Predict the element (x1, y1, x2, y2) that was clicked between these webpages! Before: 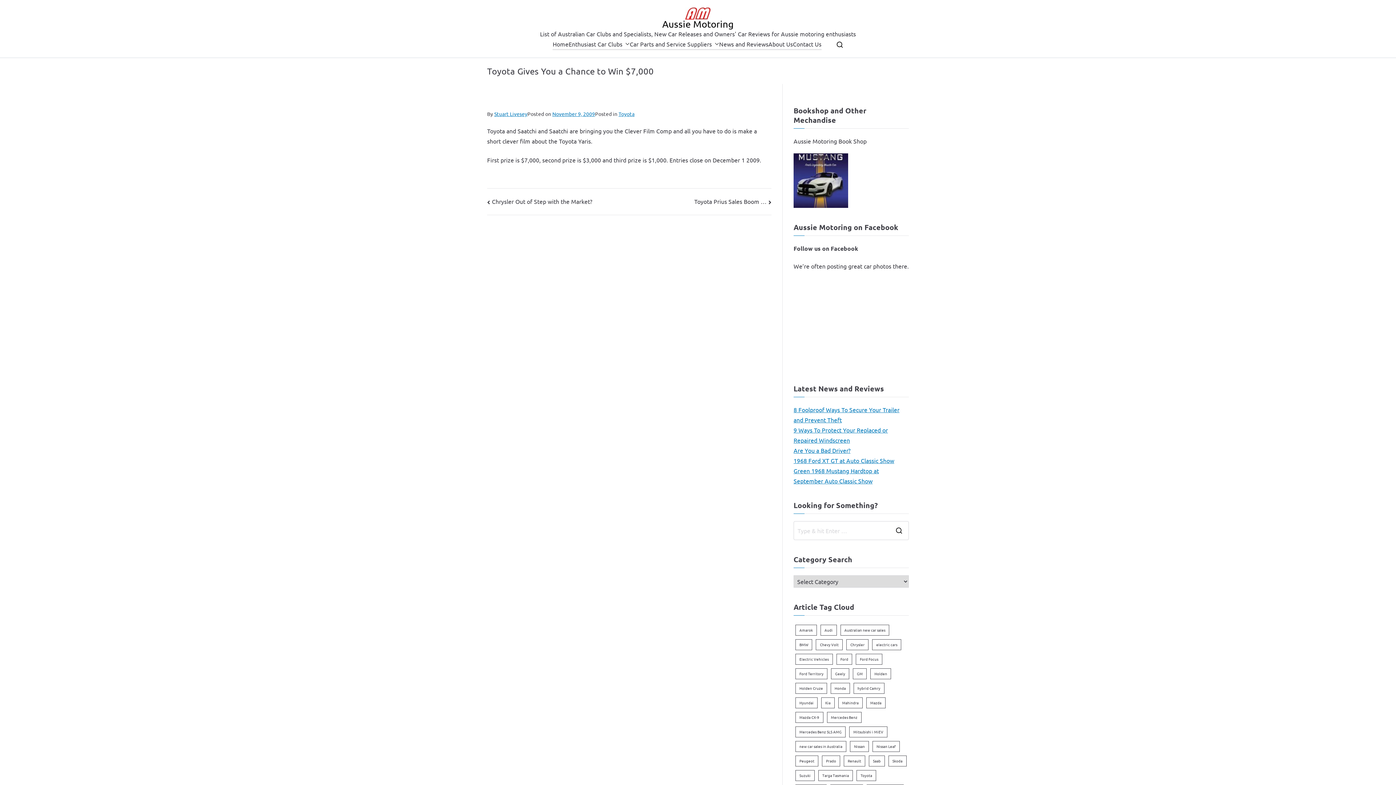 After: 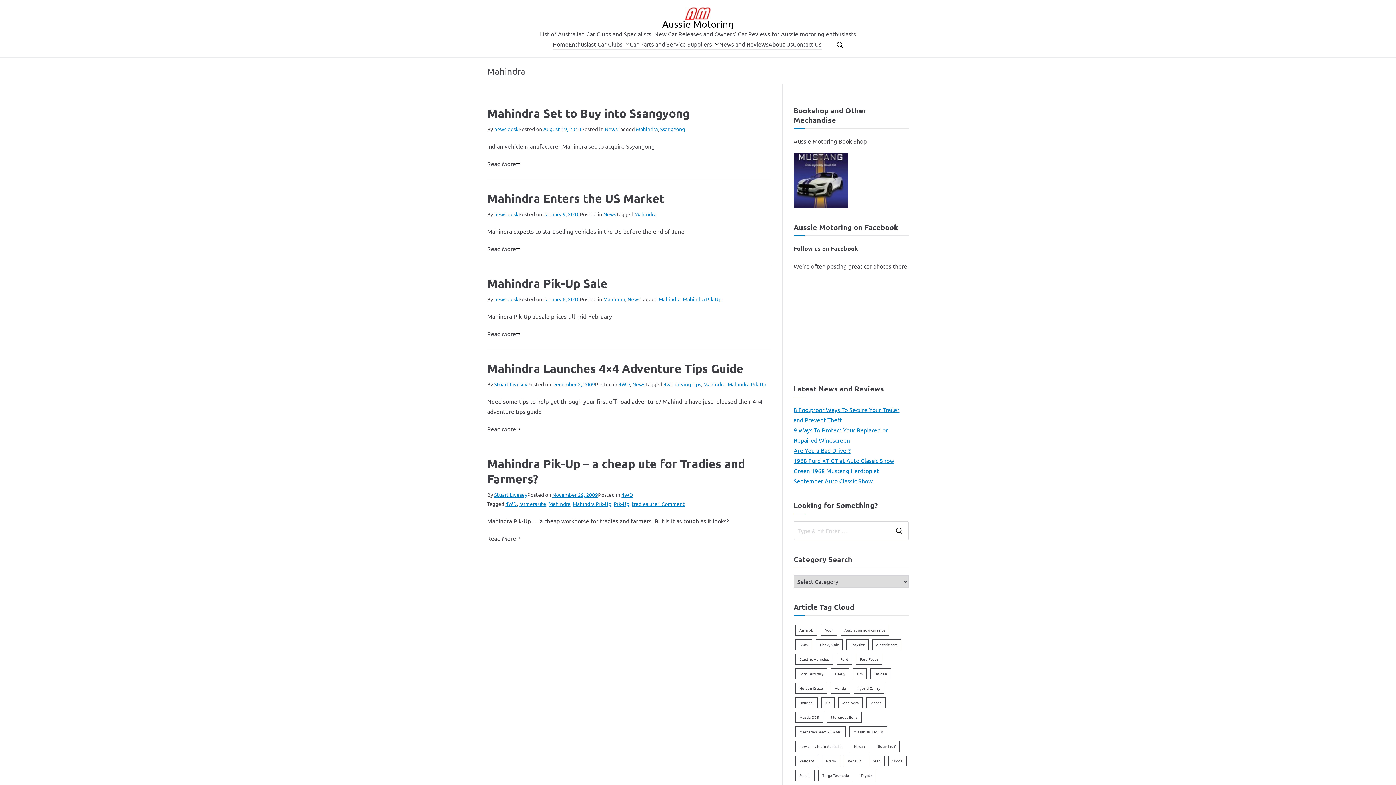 Action: label: Mahindra (5 items) bbox: (838, 697, 862, 708)